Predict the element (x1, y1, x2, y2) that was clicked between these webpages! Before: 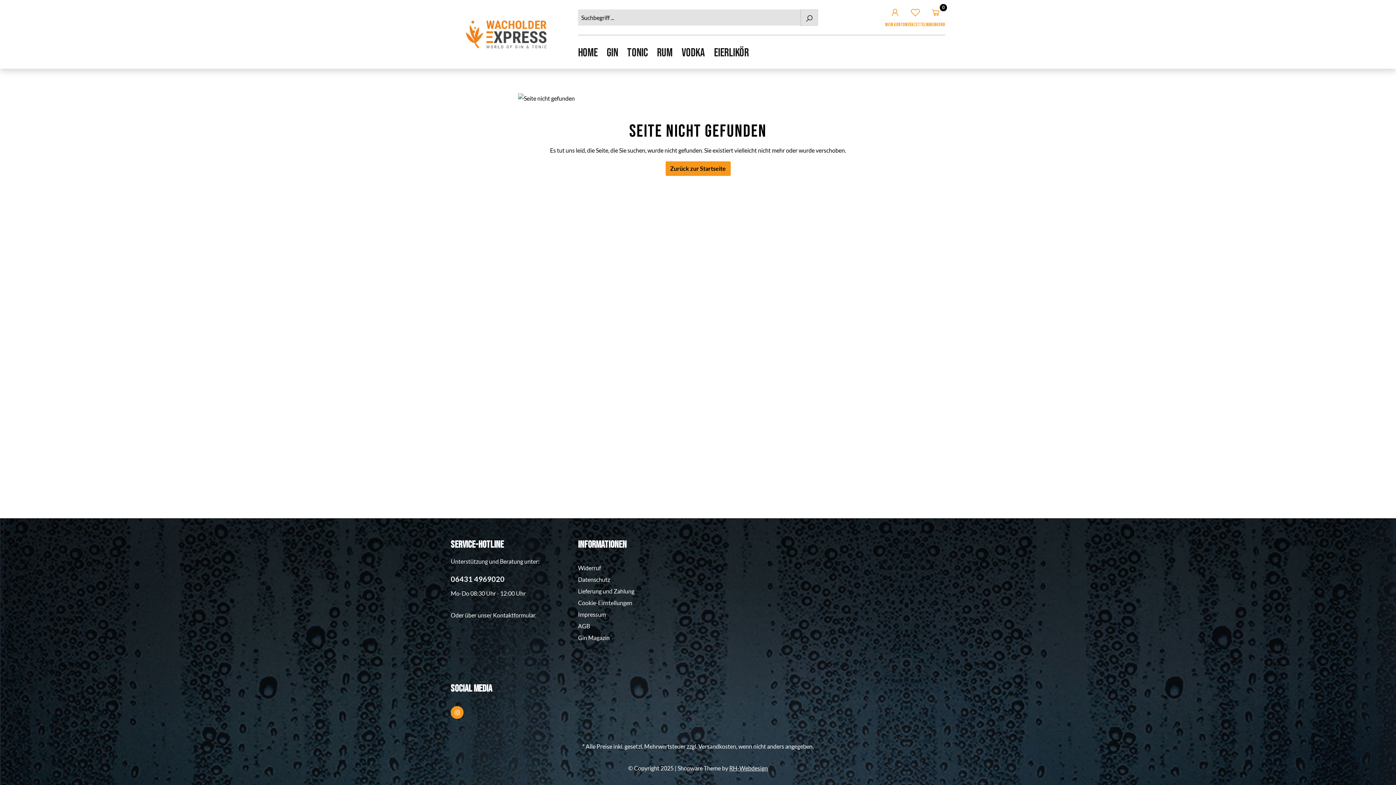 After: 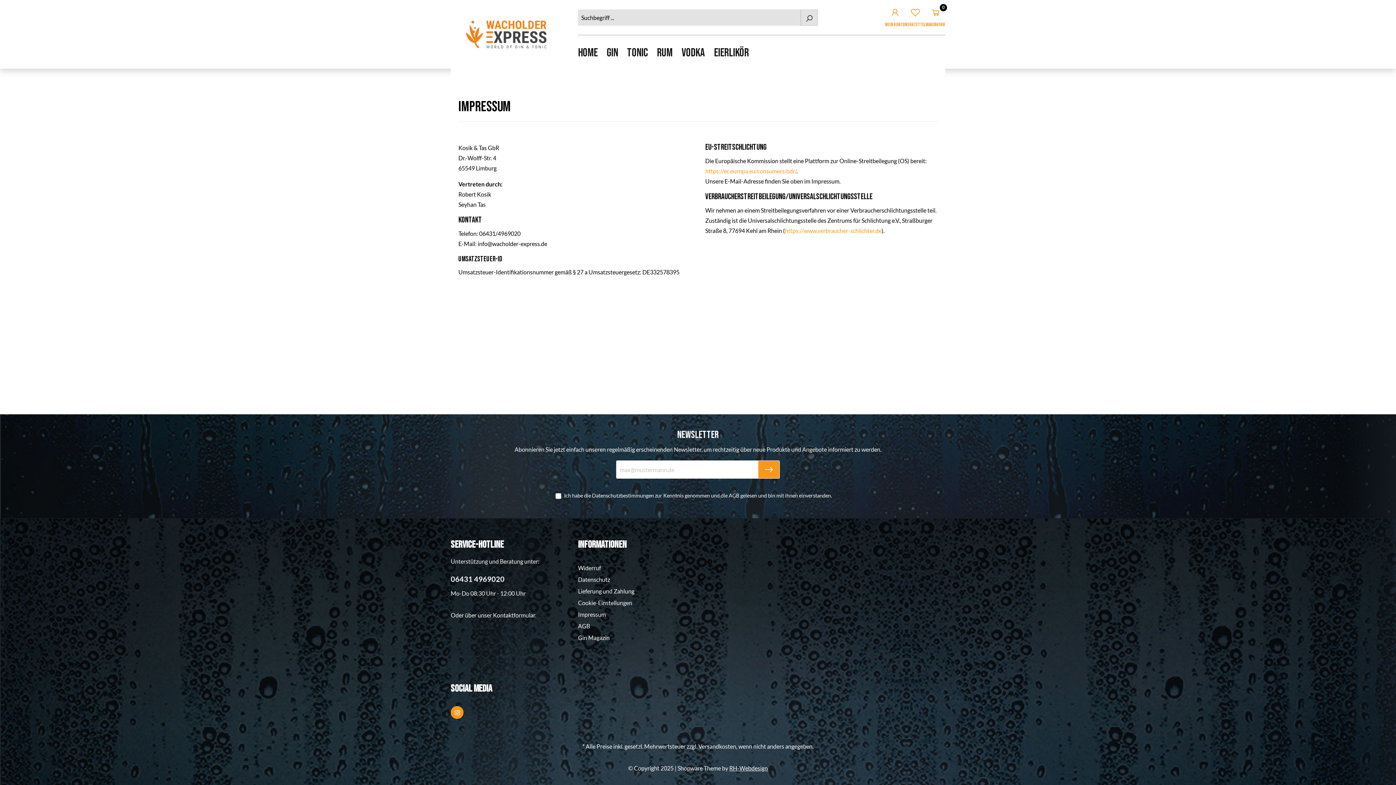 Action: label: Impressum bbox: (578, 611, 606, 618)